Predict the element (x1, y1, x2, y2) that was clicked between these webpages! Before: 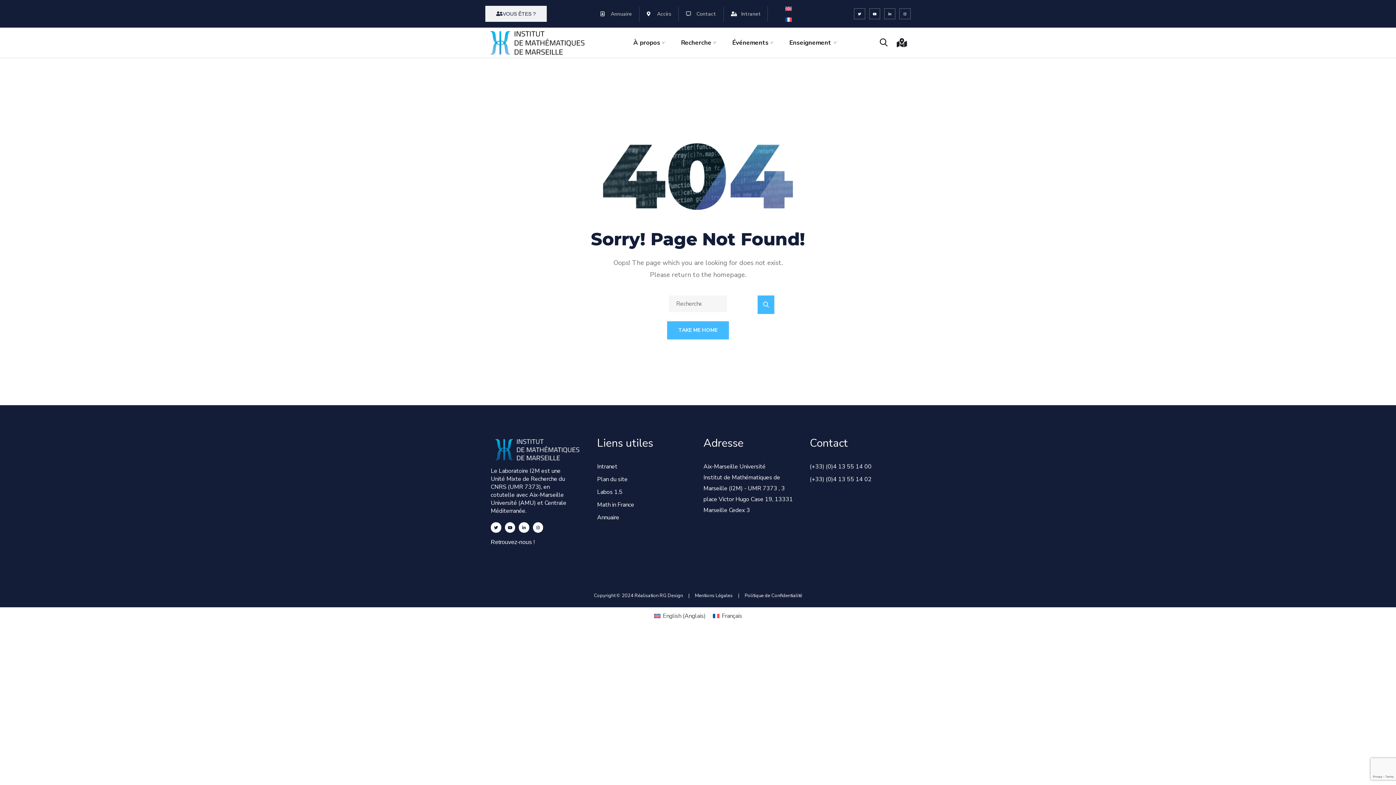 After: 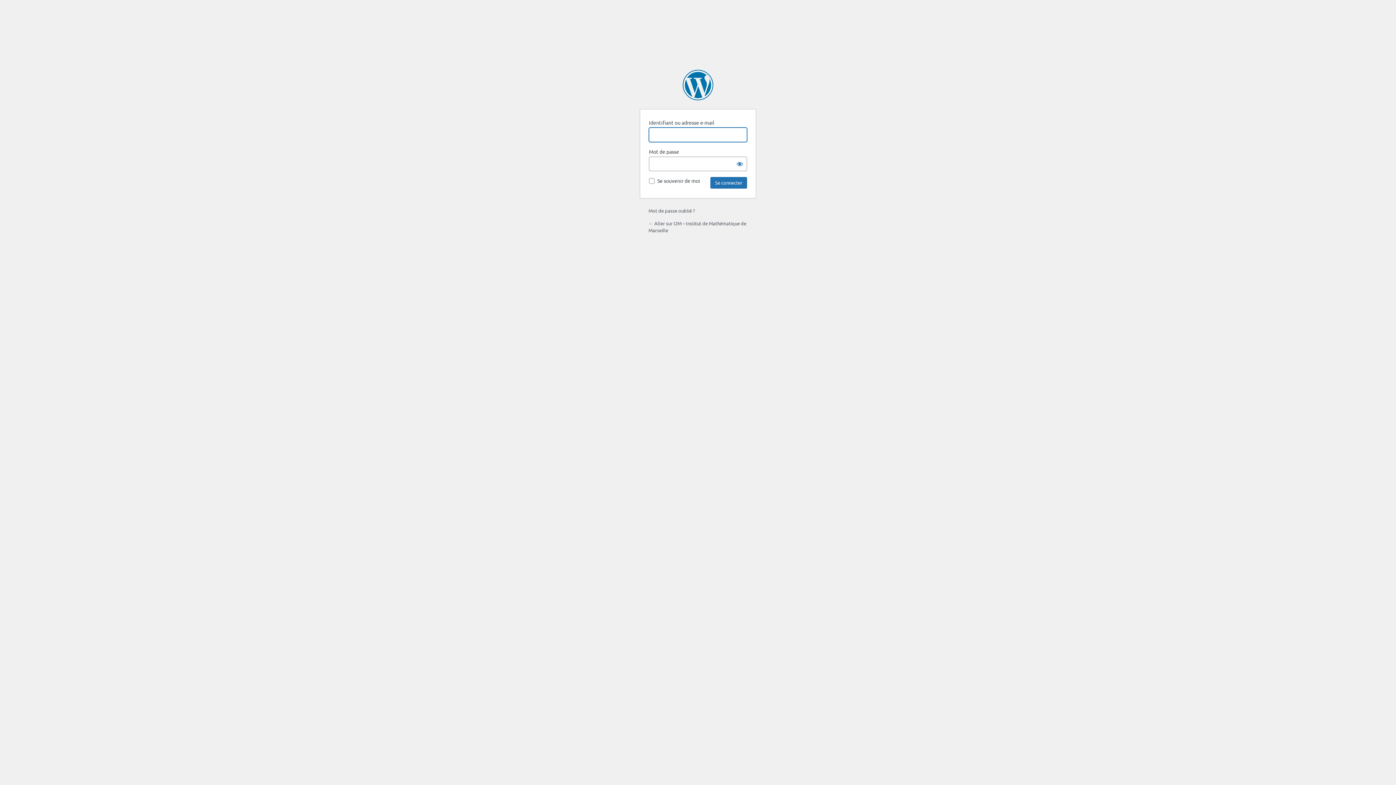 Action: label: Intranet bbox: (597, 461, 692, 472)